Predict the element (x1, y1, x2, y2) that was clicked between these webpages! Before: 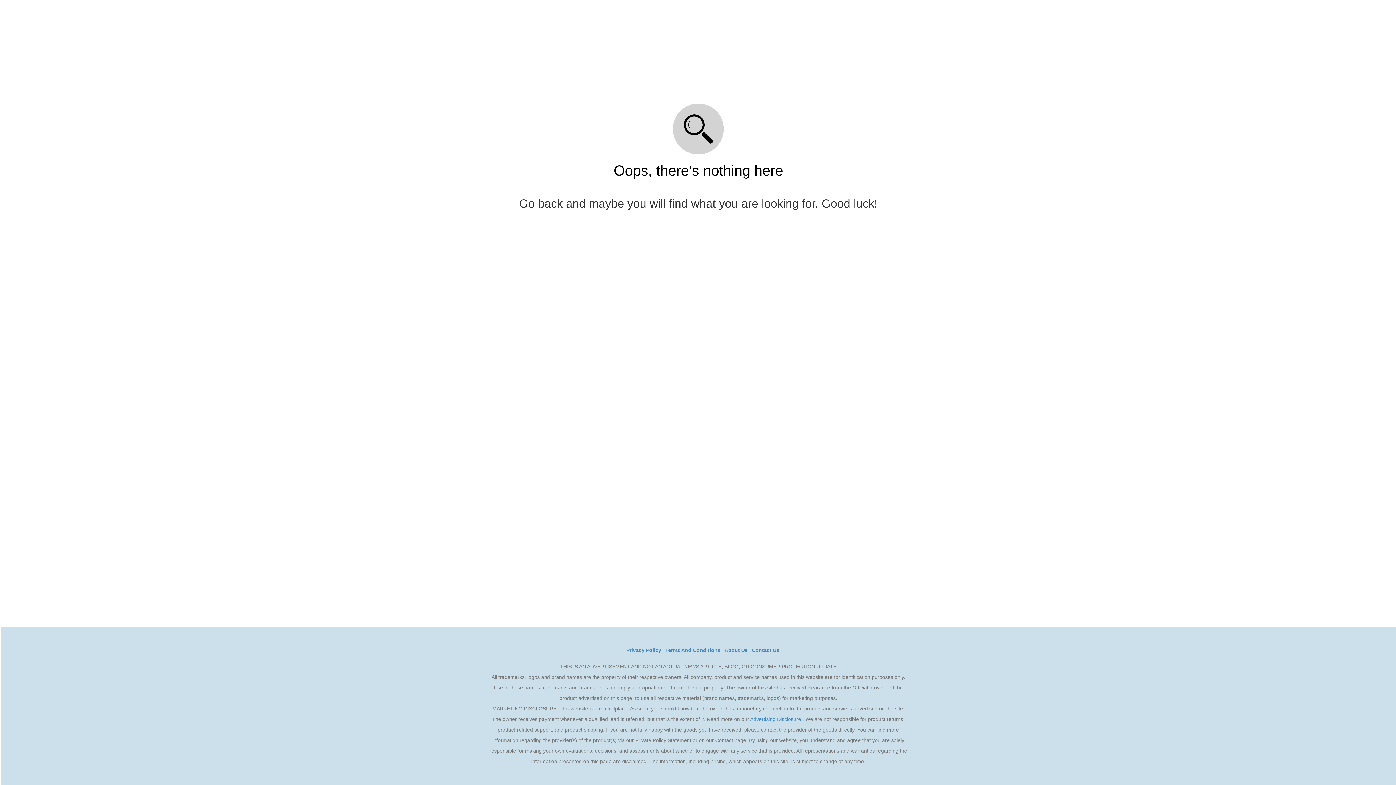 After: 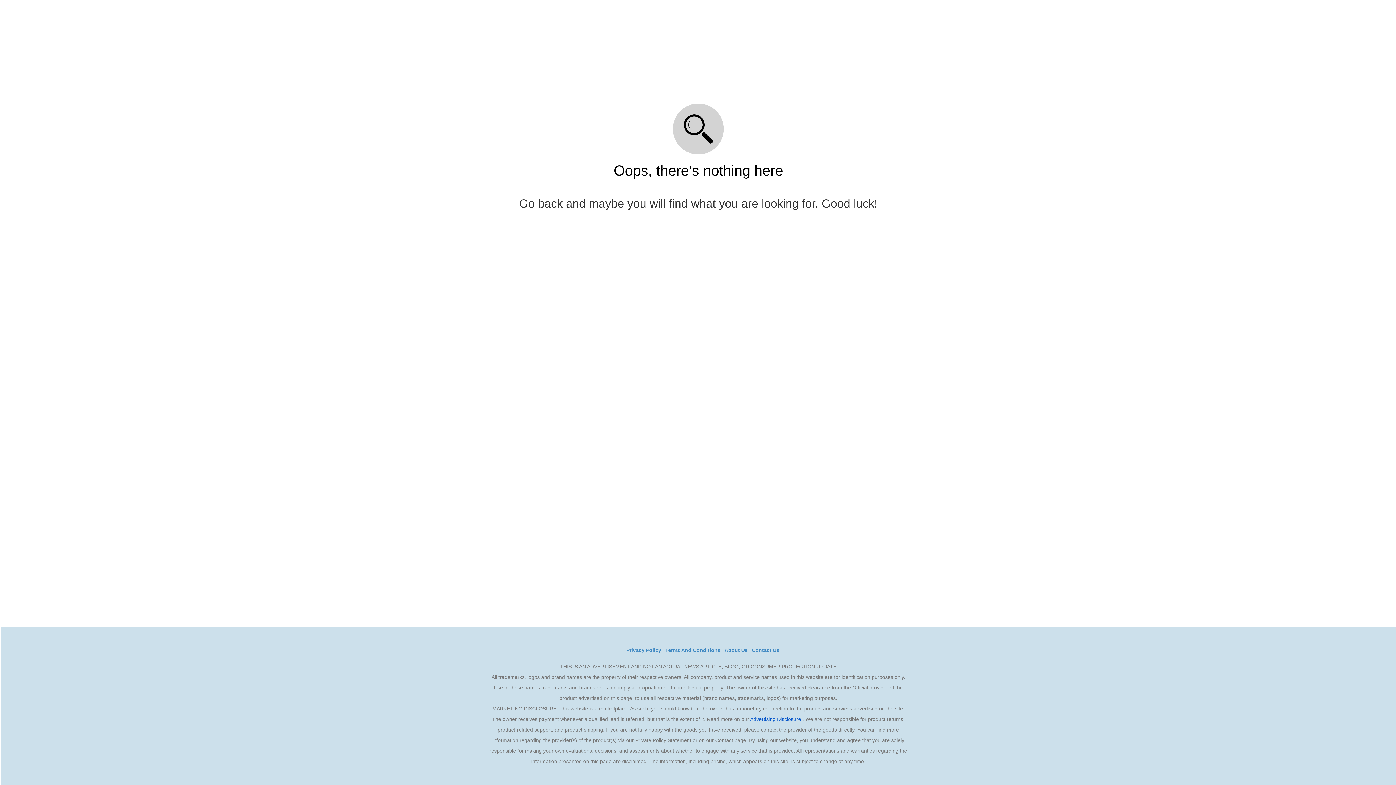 Action: label: Advertising Disclosure bbox: (750, 716, 801, 722)